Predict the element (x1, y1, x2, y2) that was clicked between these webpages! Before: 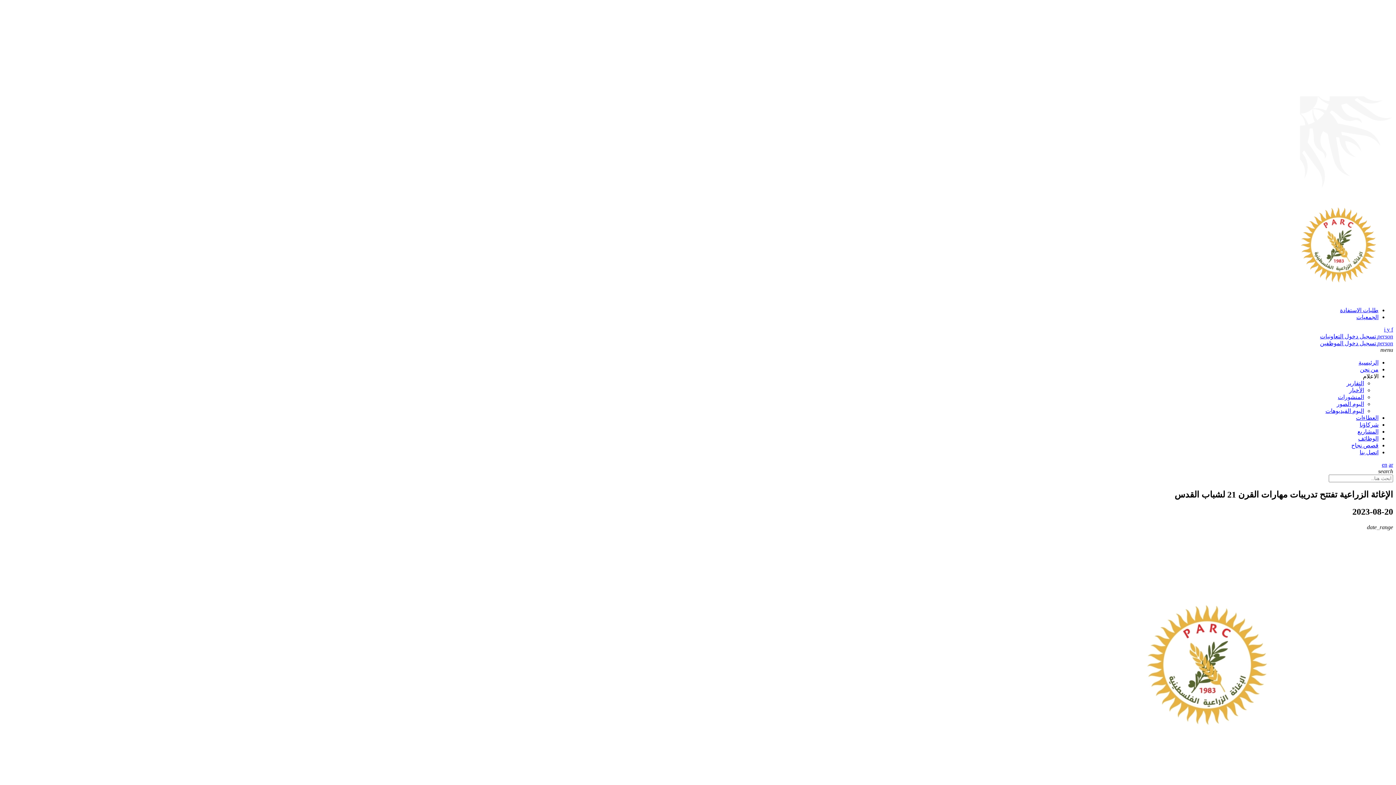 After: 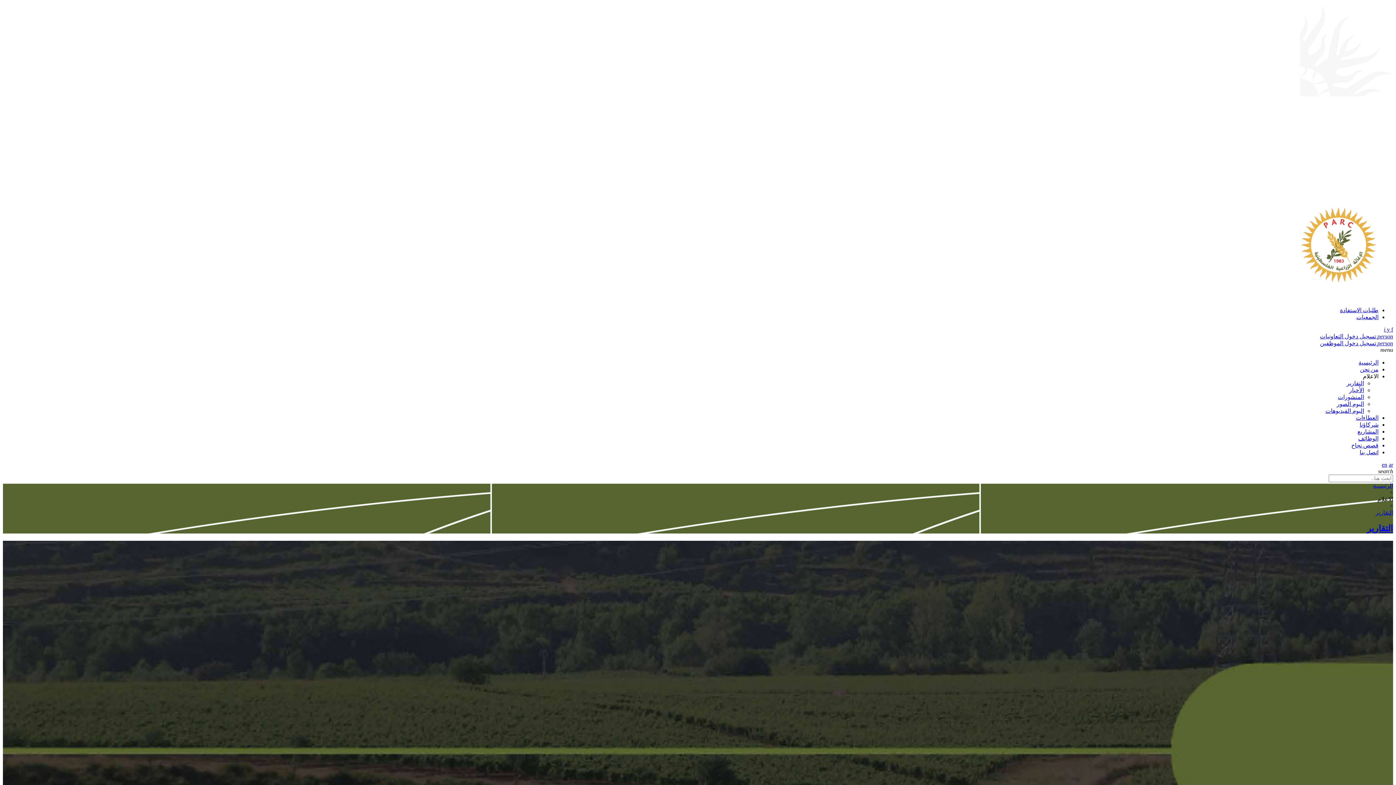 Action: label: التقارير bbox: (1346, 380, 1364, 386)